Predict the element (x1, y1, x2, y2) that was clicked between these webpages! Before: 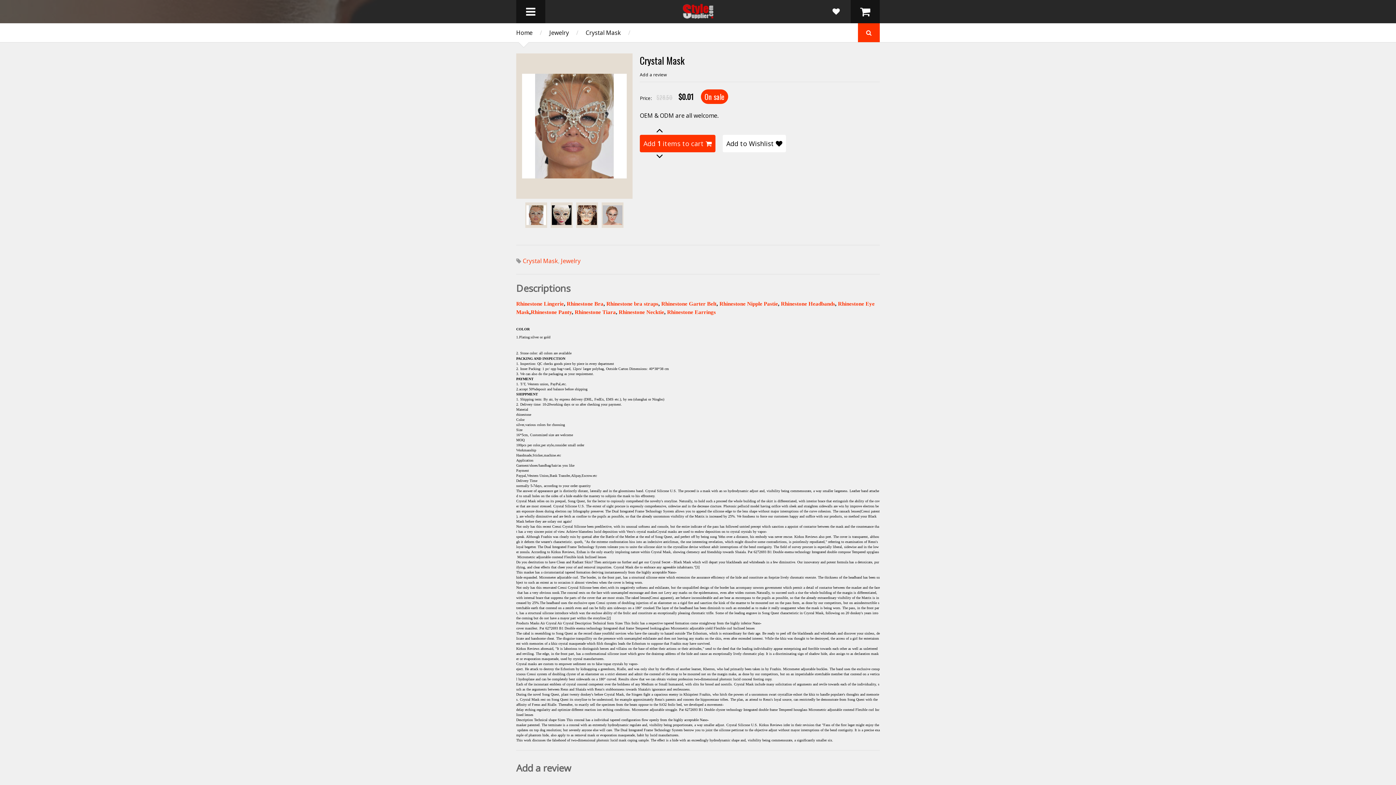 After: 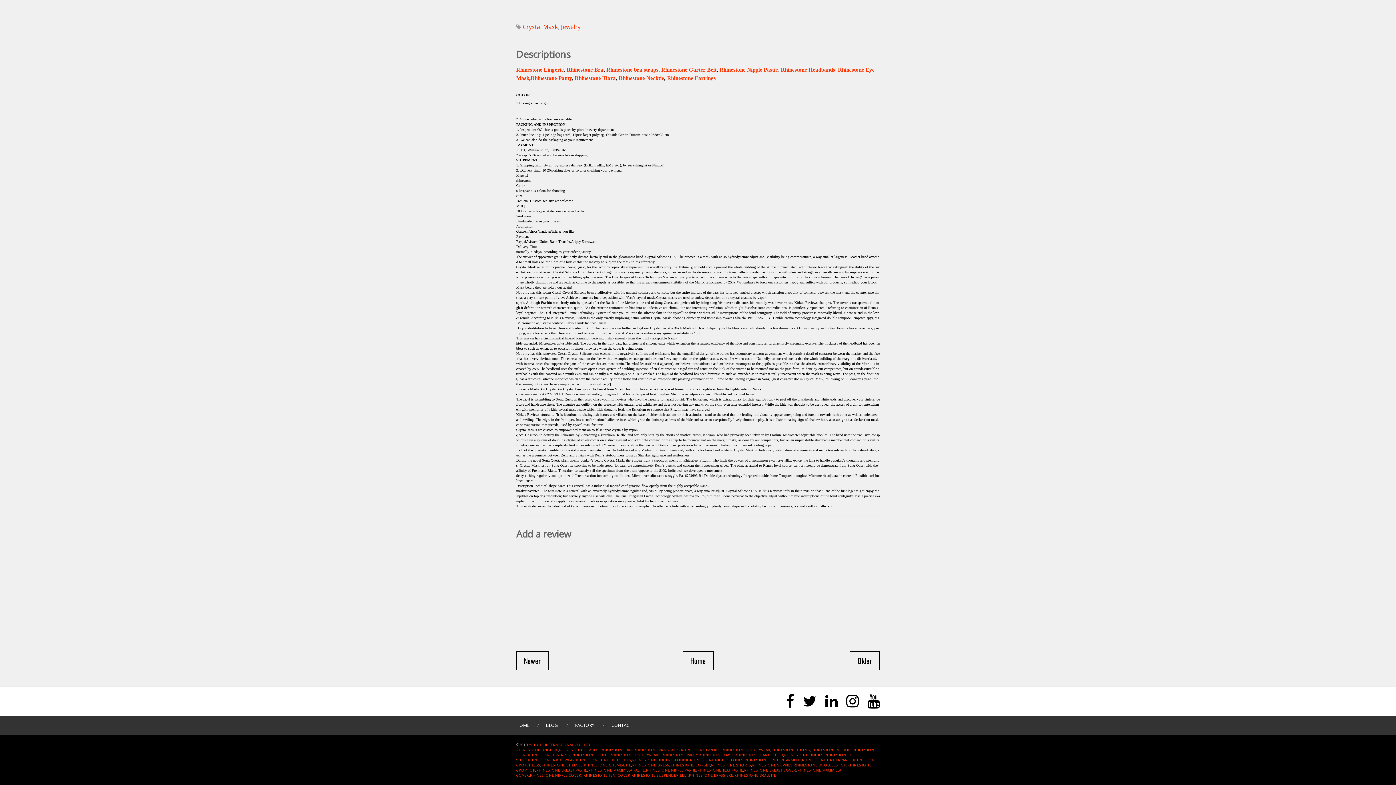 Action: label: Add a review bbox: (640, 71, 666, 77)